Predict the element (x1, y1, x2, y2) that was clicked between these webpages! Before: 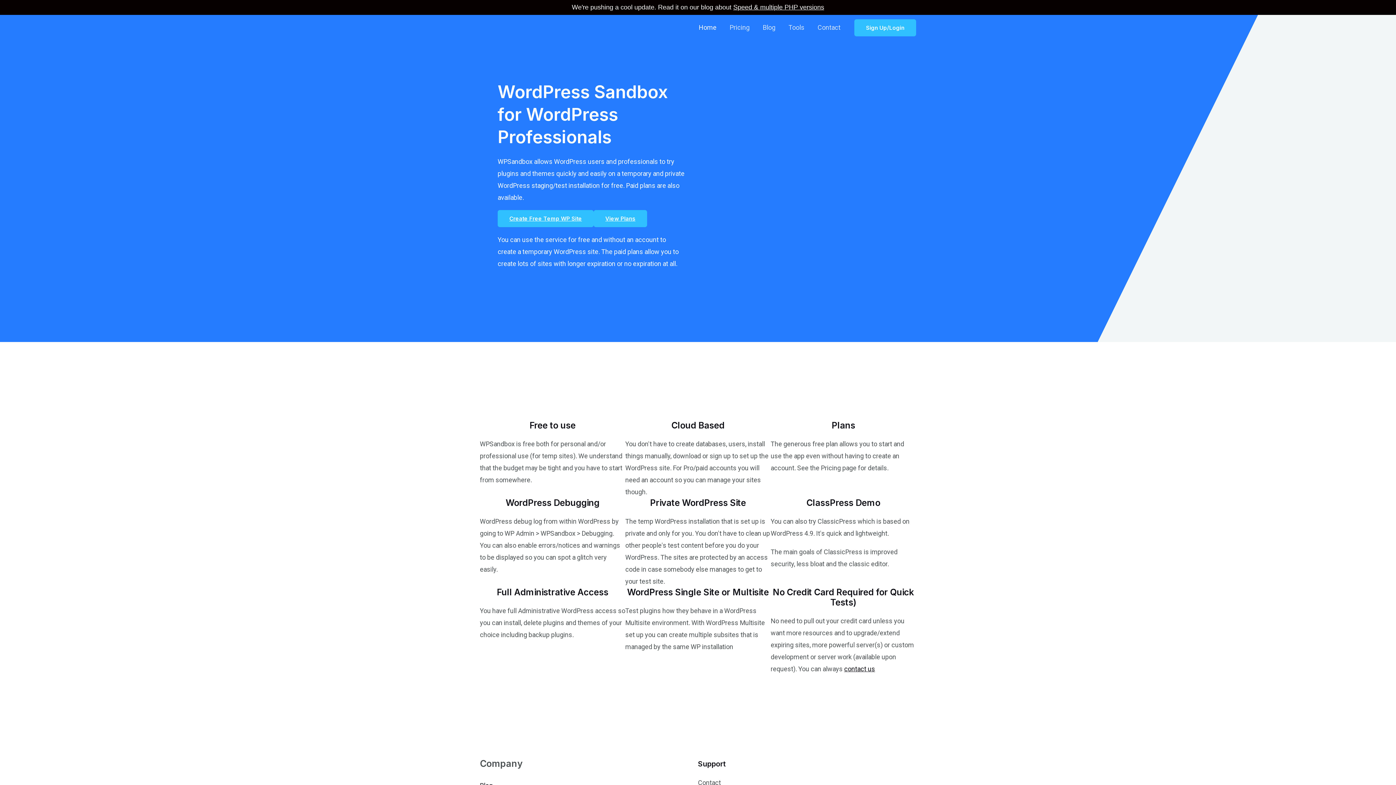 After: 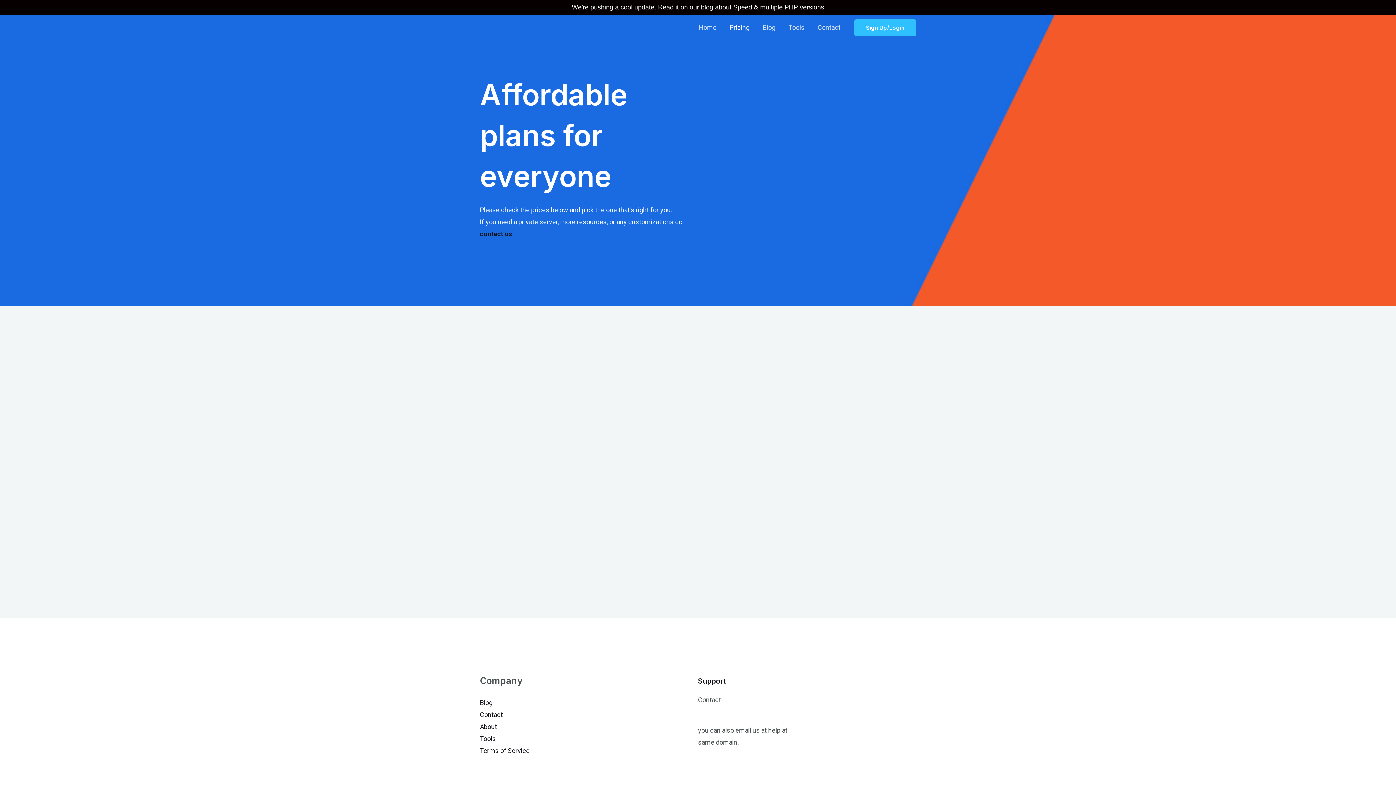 Action: label: View Plans bbox: (593, 210, 647, 227)